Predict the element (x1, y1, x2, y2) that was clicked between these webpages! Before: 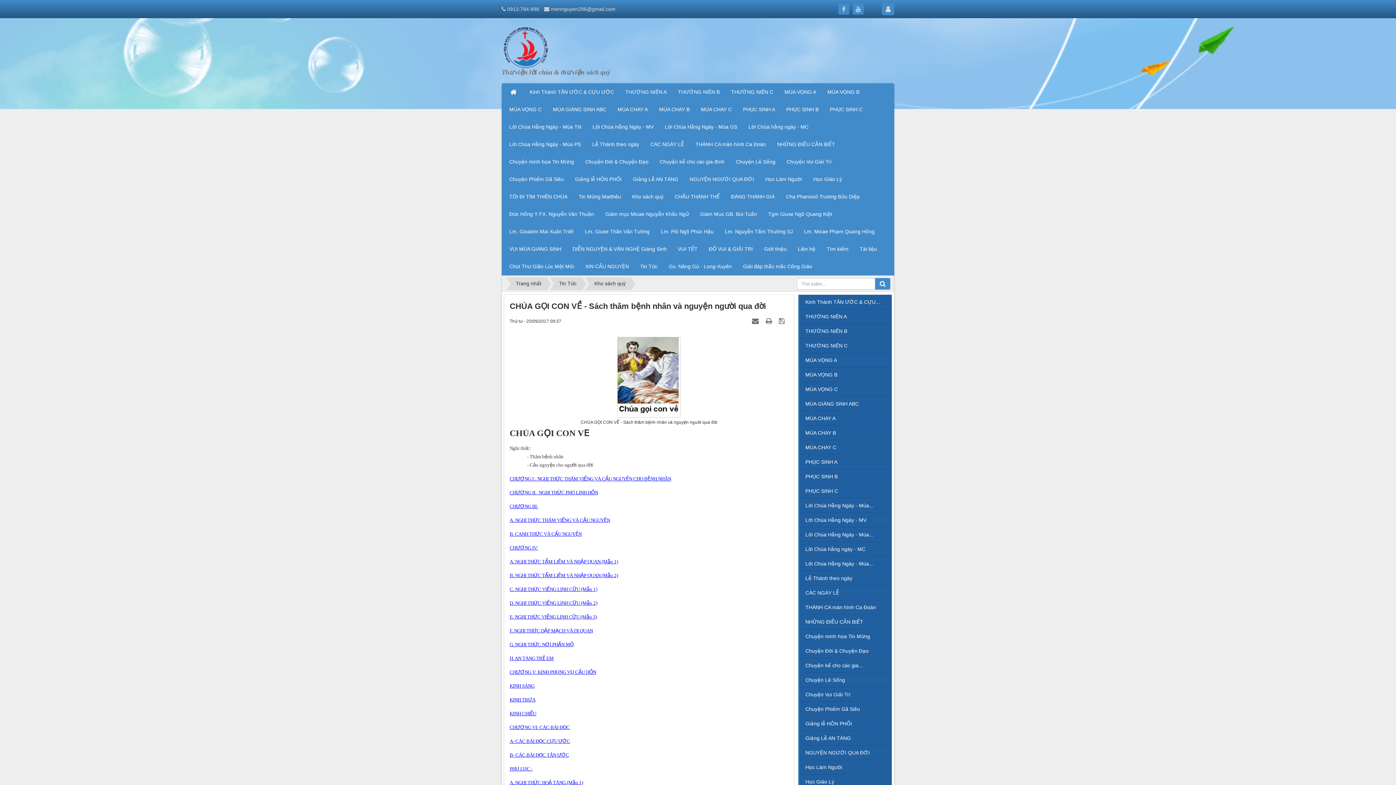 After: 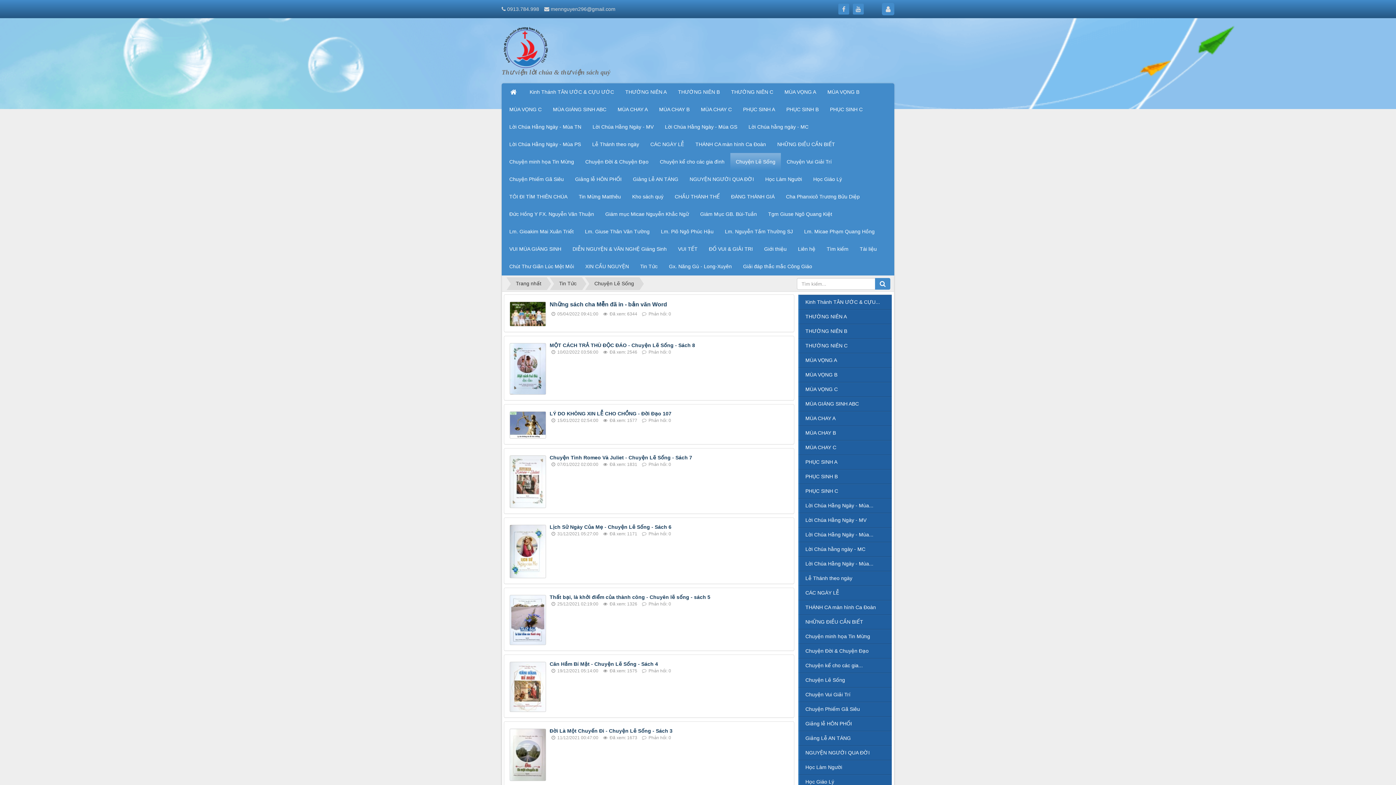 Action: bbox: (798, 673, 892, 687) label: Chuyện Lẽ Sống